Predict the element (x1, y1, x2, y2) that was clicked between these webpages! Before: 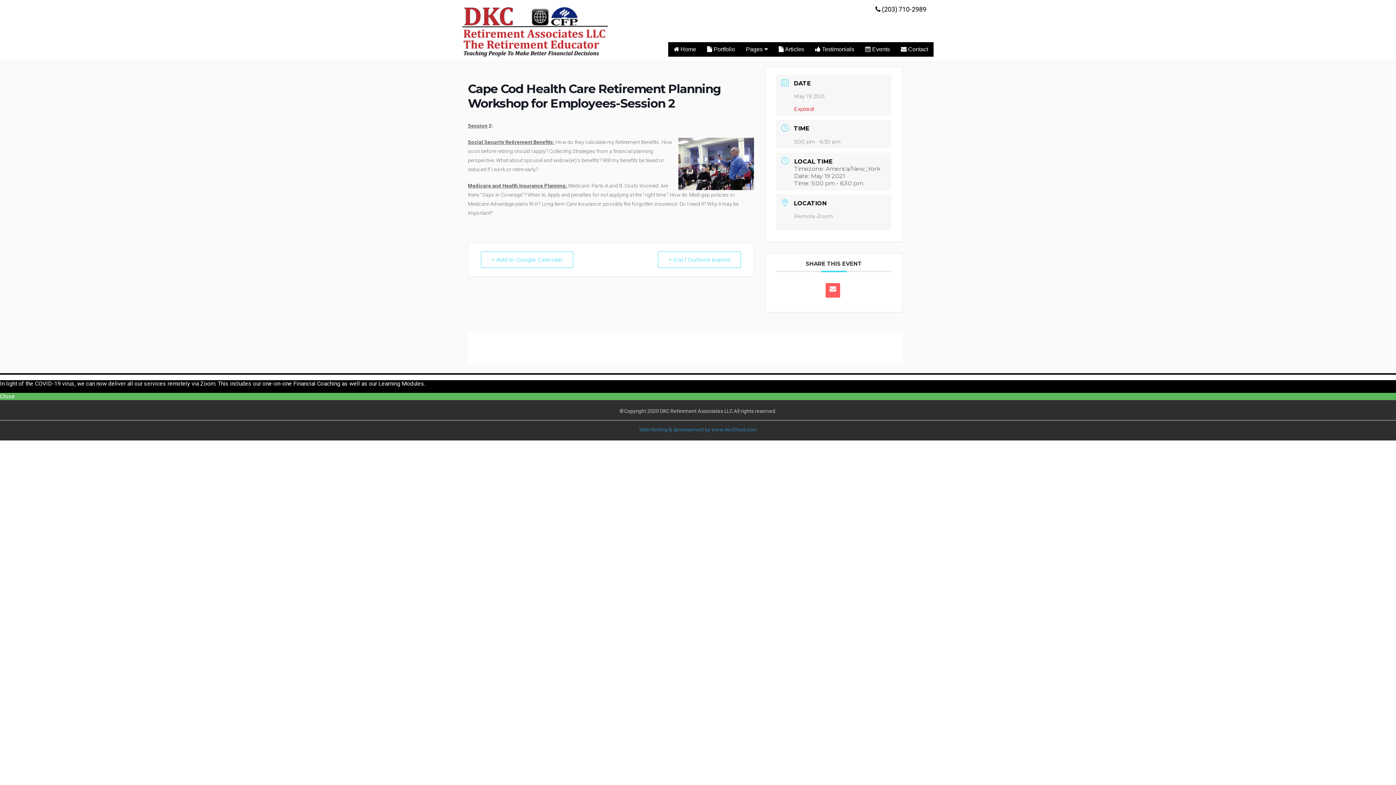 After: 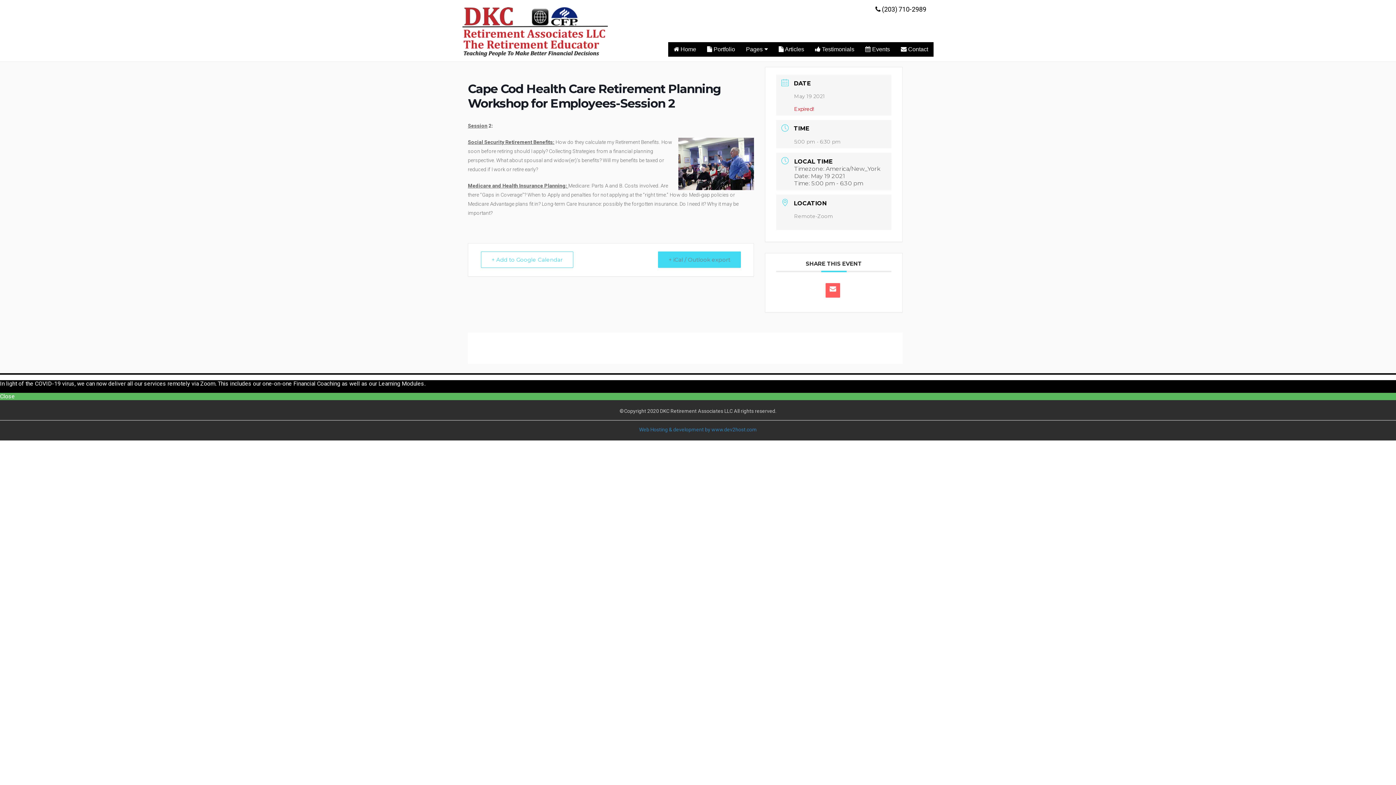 Action: bbox: (658, 251, 741, 268) label: + iCal / Outlook export